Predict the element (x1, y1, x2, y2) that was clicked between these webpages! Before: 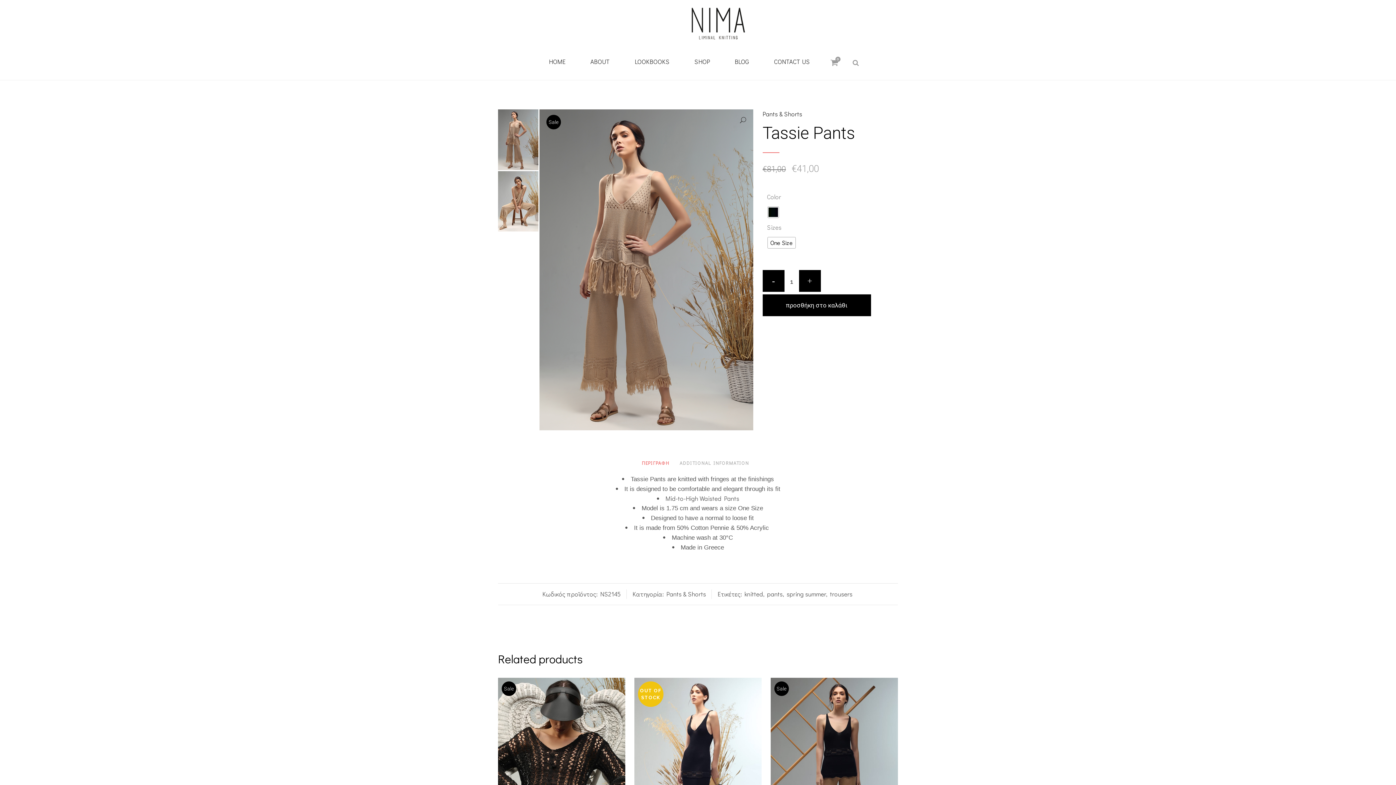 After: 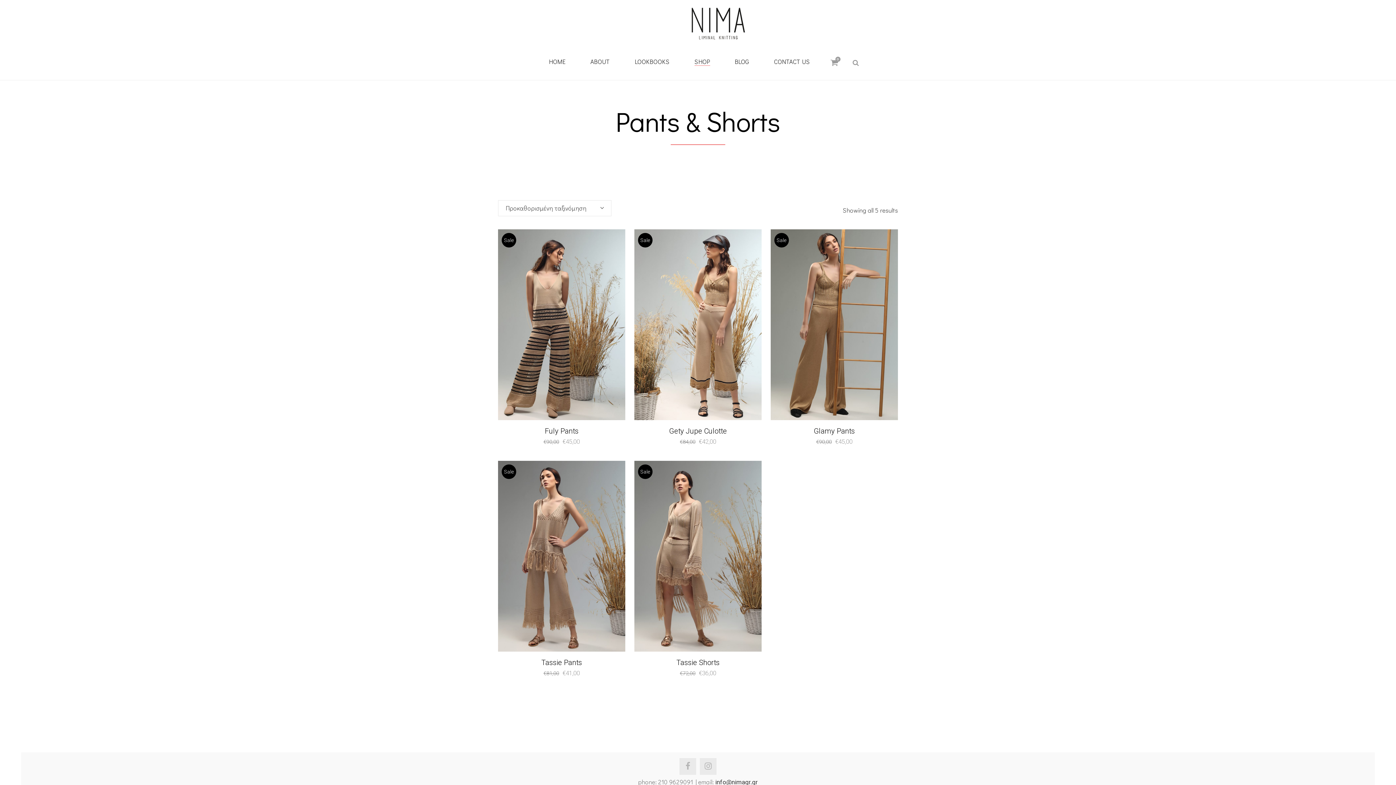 Action: label: Pants & Shorts bbox: (762, 109, 802, 118)